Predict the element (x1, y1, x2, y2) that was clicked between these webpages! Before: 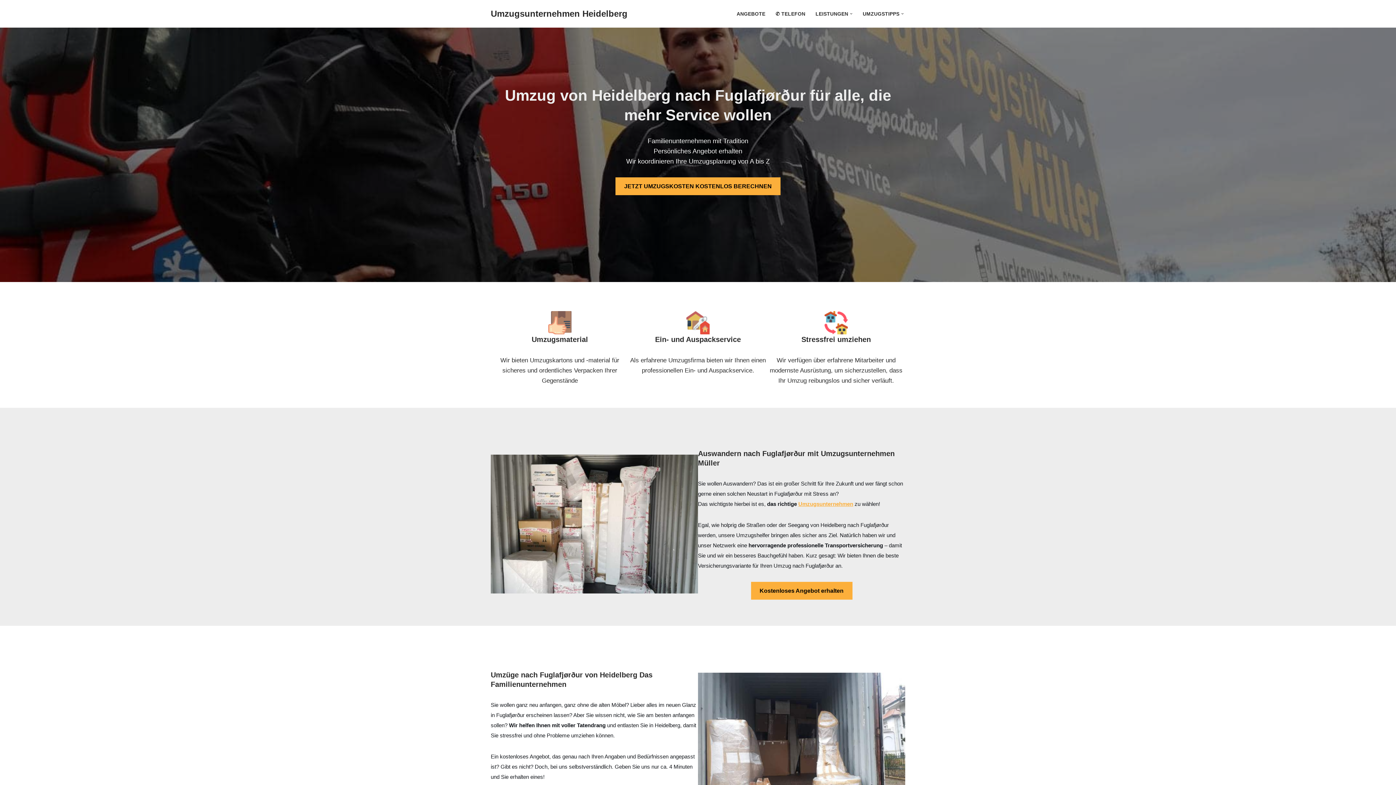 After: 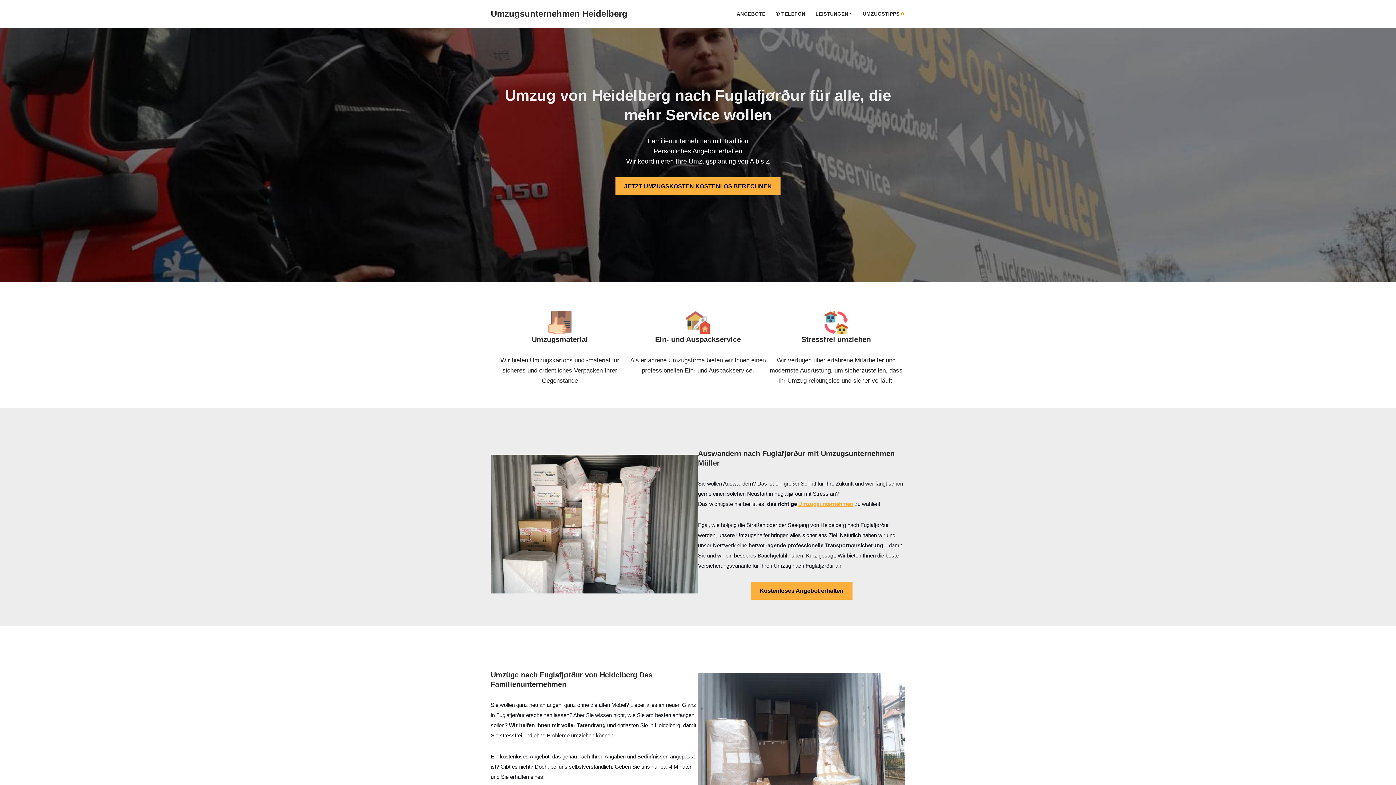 Action: label: Open Submenu bbox: (901, 12, 904, 15)